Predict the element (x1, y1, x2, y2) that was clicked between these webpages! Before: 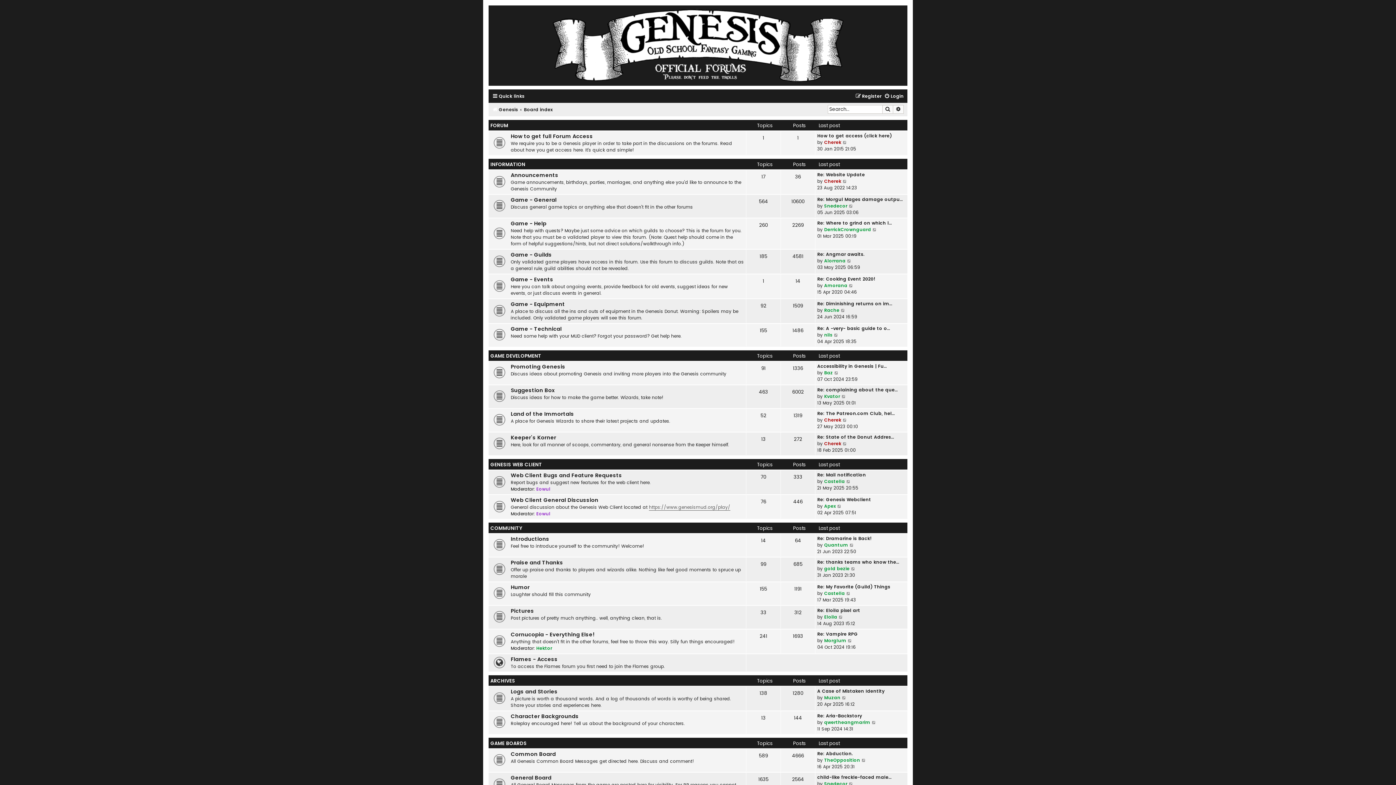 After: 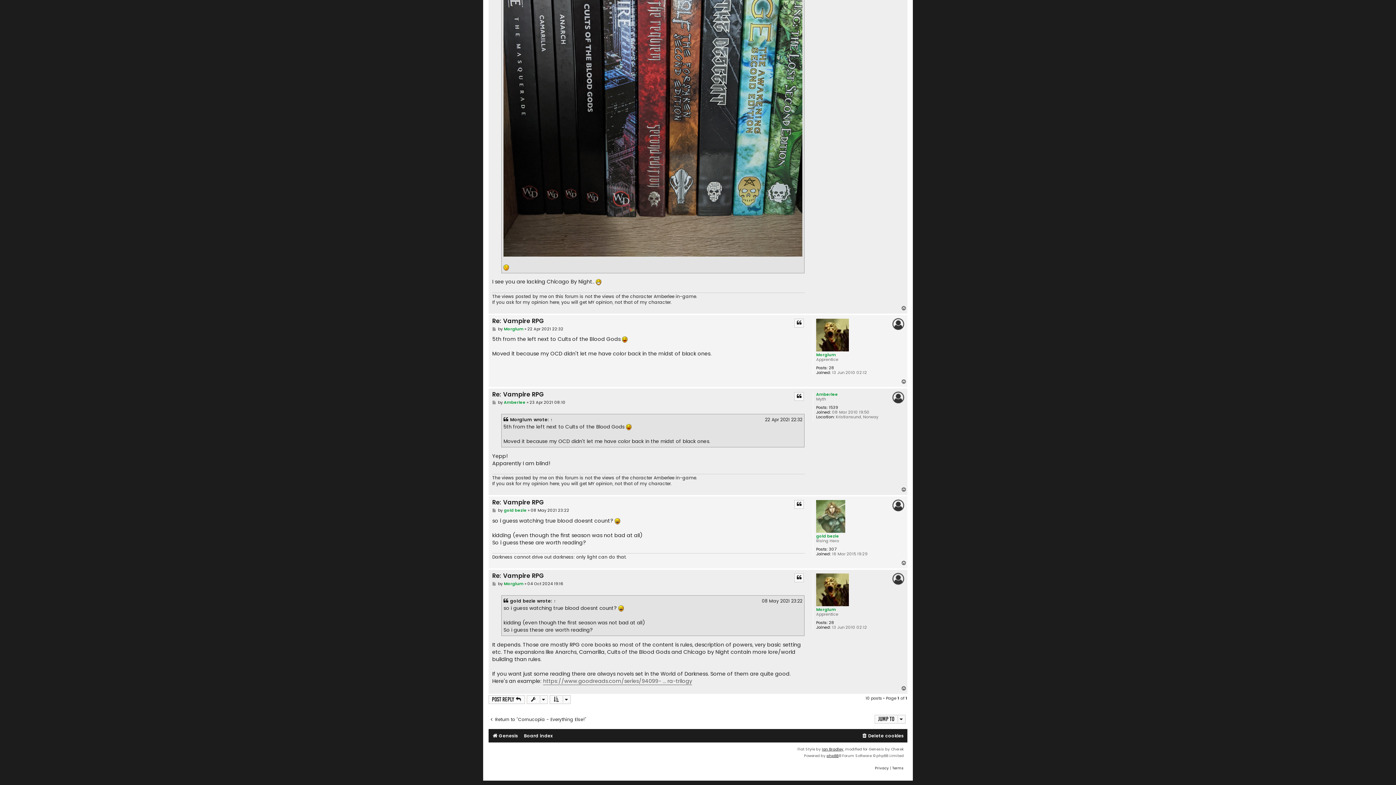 Action: bbox: (848, 637, 852, 644) label: View the latest post